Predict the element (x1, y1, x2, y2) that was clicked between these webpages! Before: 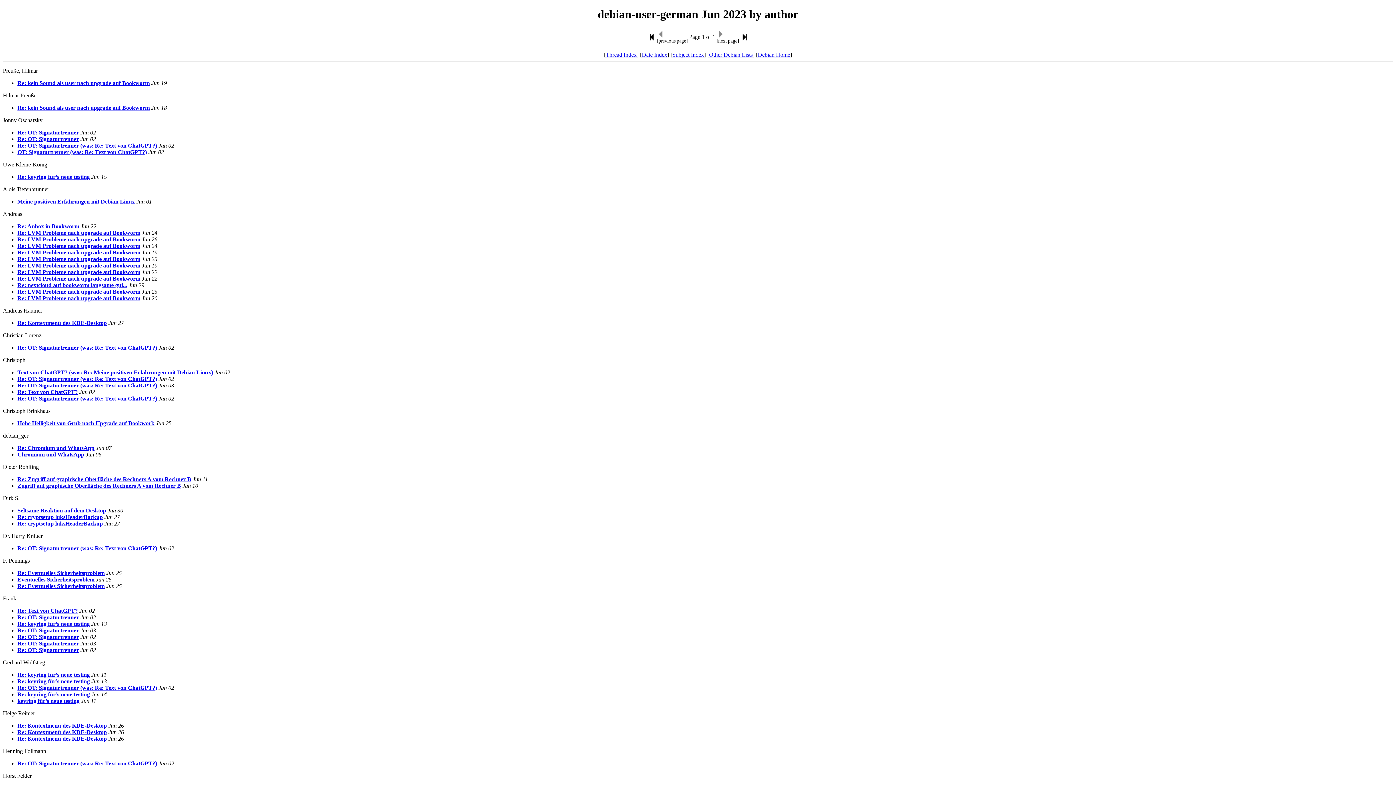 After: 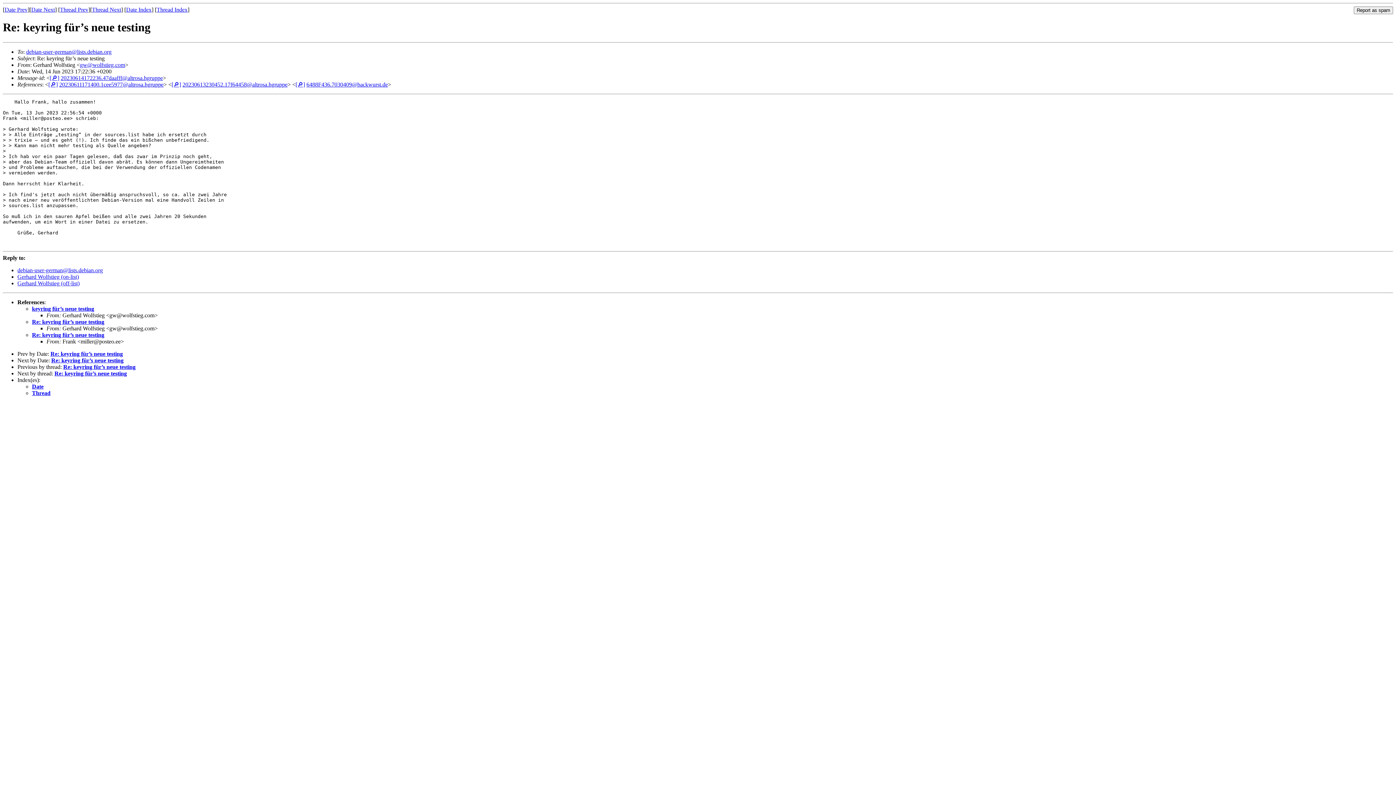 Action: bbox: (17, 691, 89, 697) label: Re: keyring für’s neue testing